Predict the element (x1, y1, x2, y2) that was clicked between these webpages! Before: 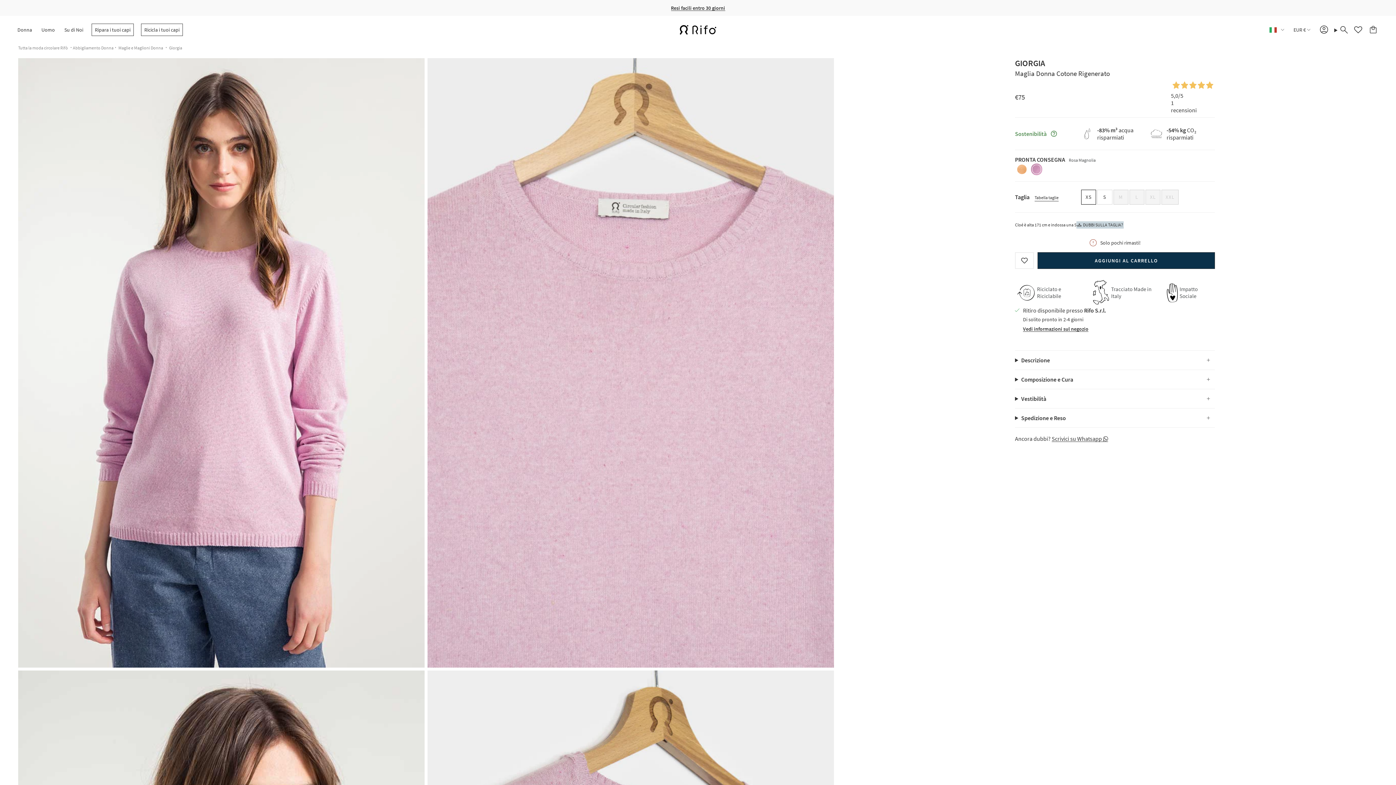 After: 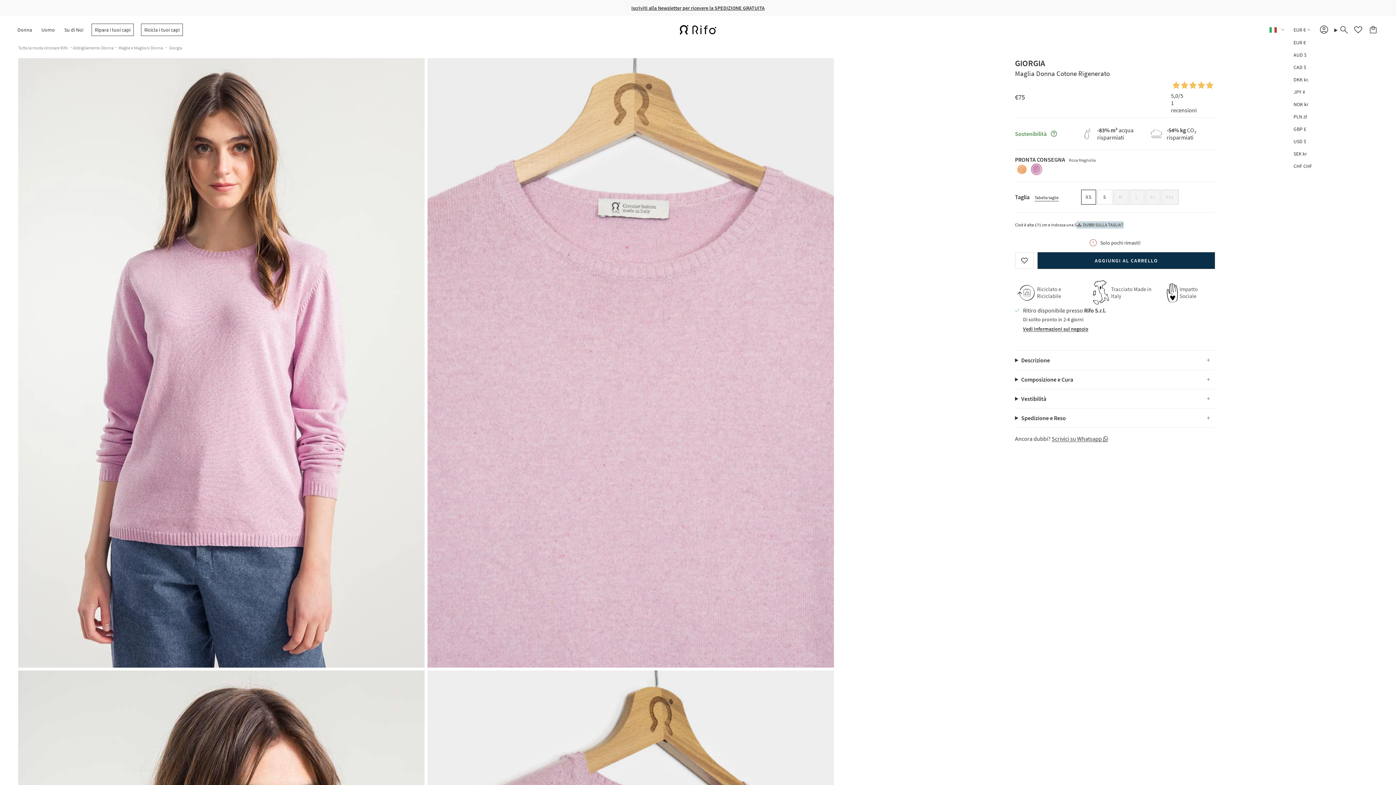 Action: label: EUR € bbox: (1289, 25, 1316, 34)